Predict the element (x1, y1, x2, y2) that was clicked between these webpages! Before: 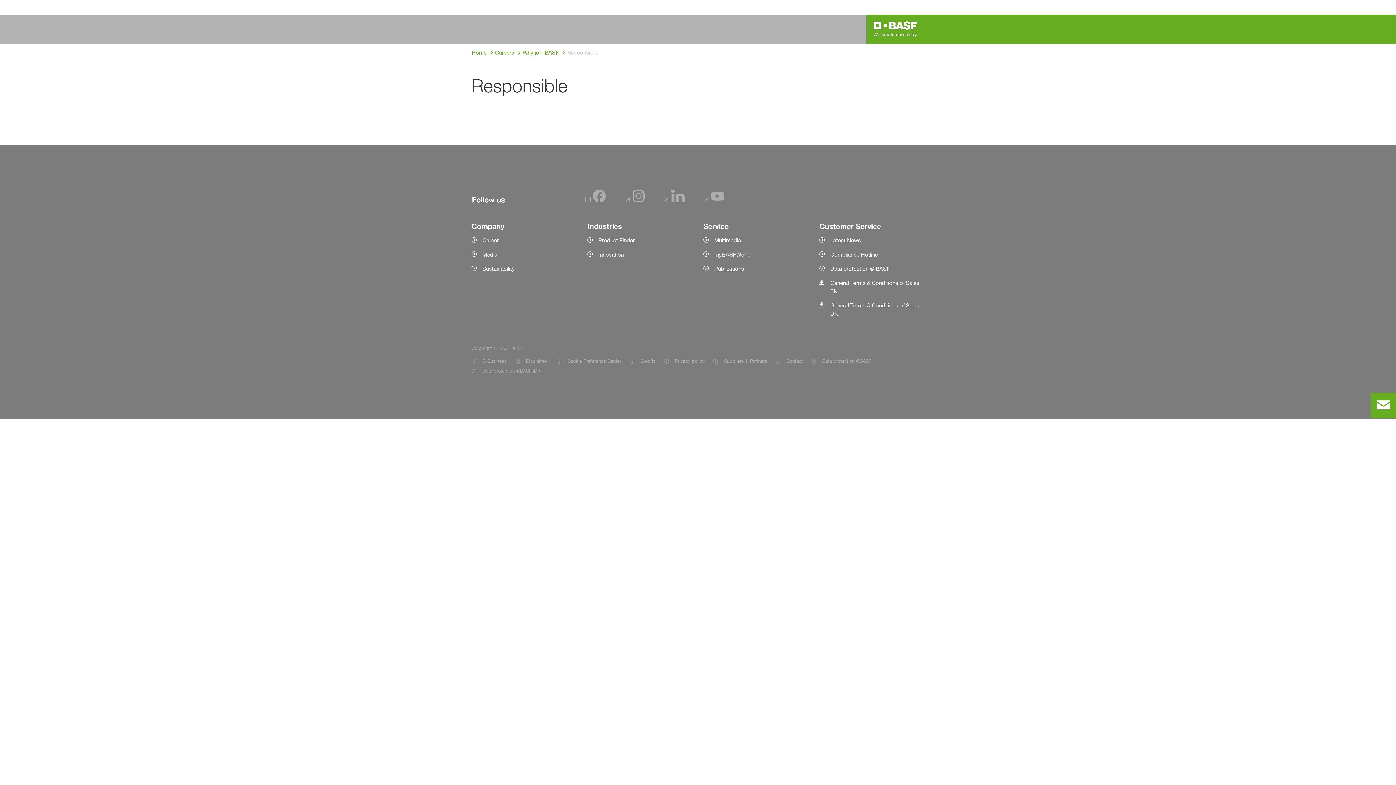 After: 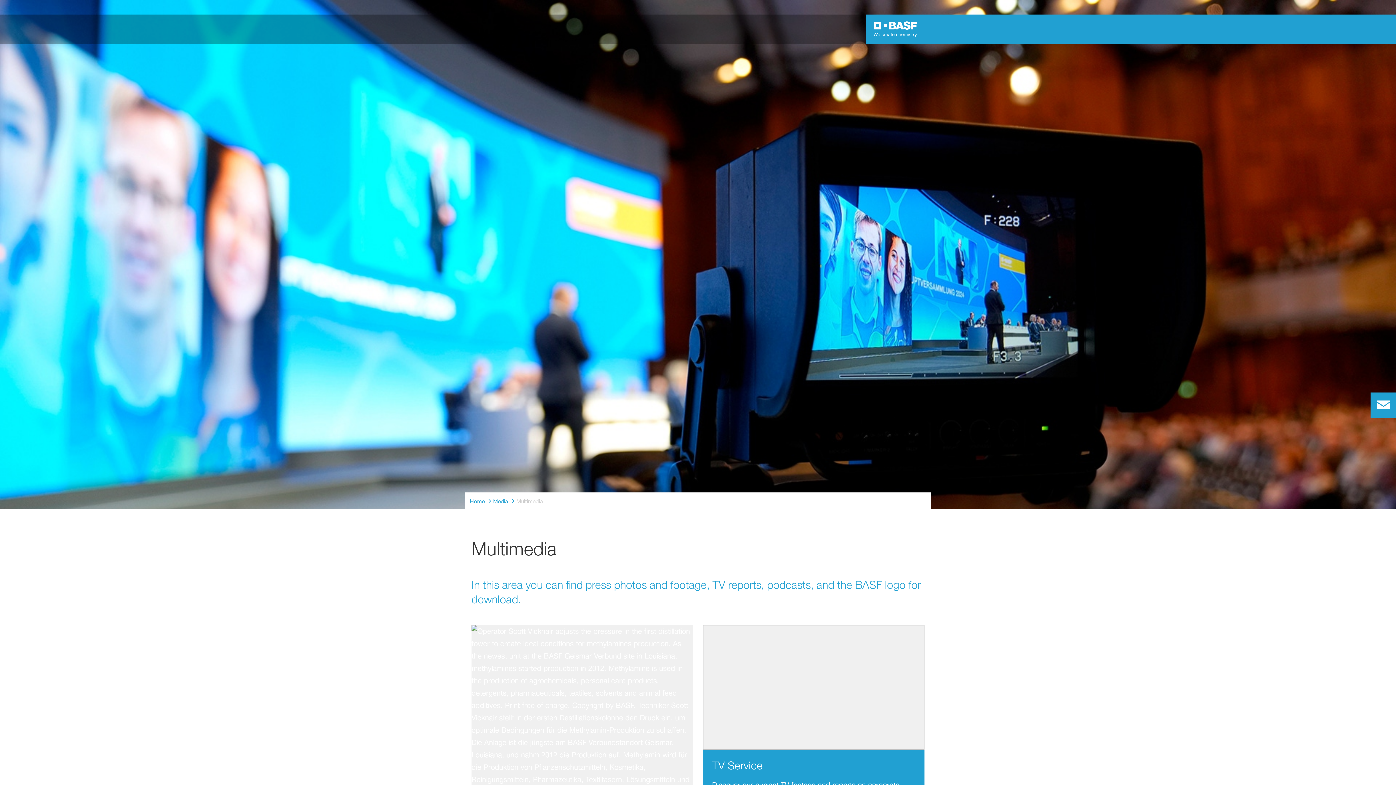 Action: bbox: (703, 236, 808, 244) label: Multimedia